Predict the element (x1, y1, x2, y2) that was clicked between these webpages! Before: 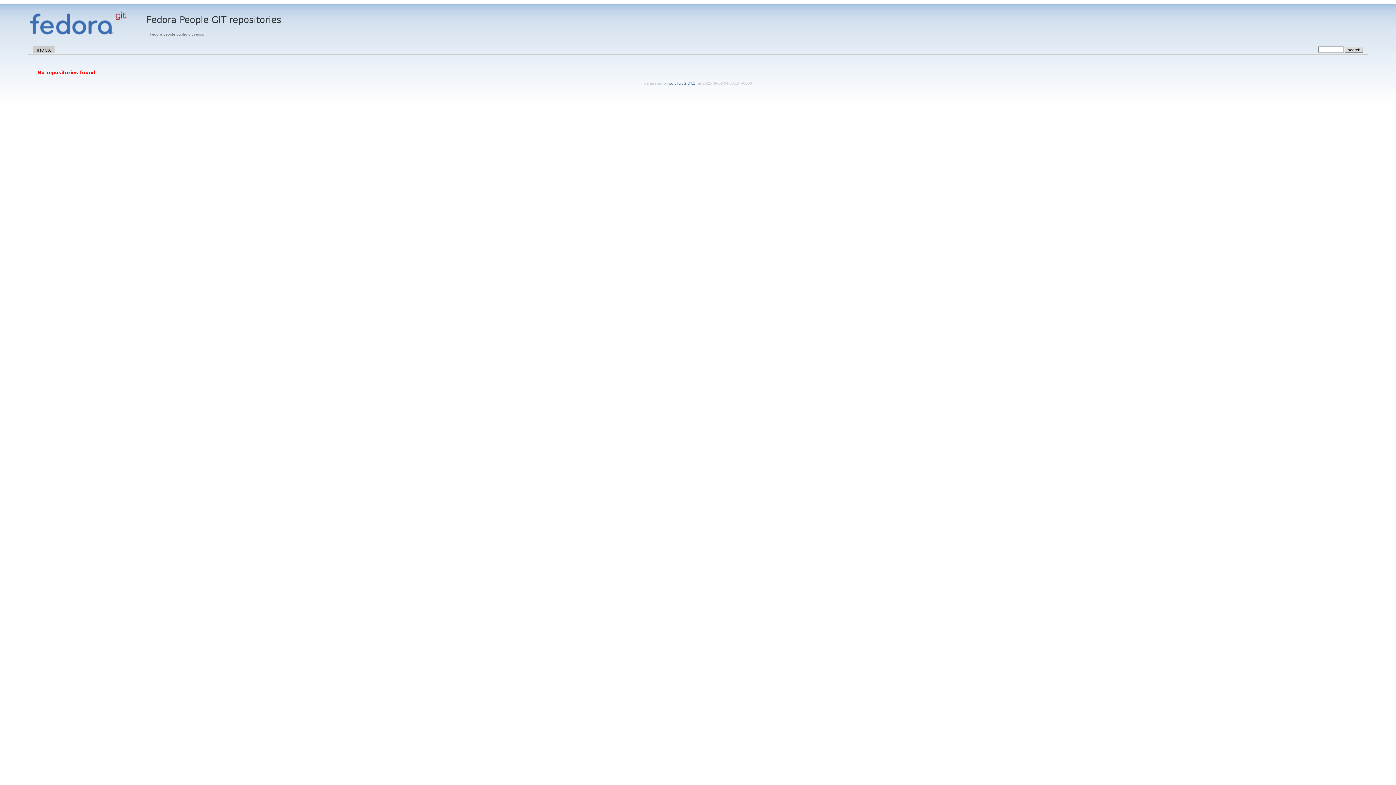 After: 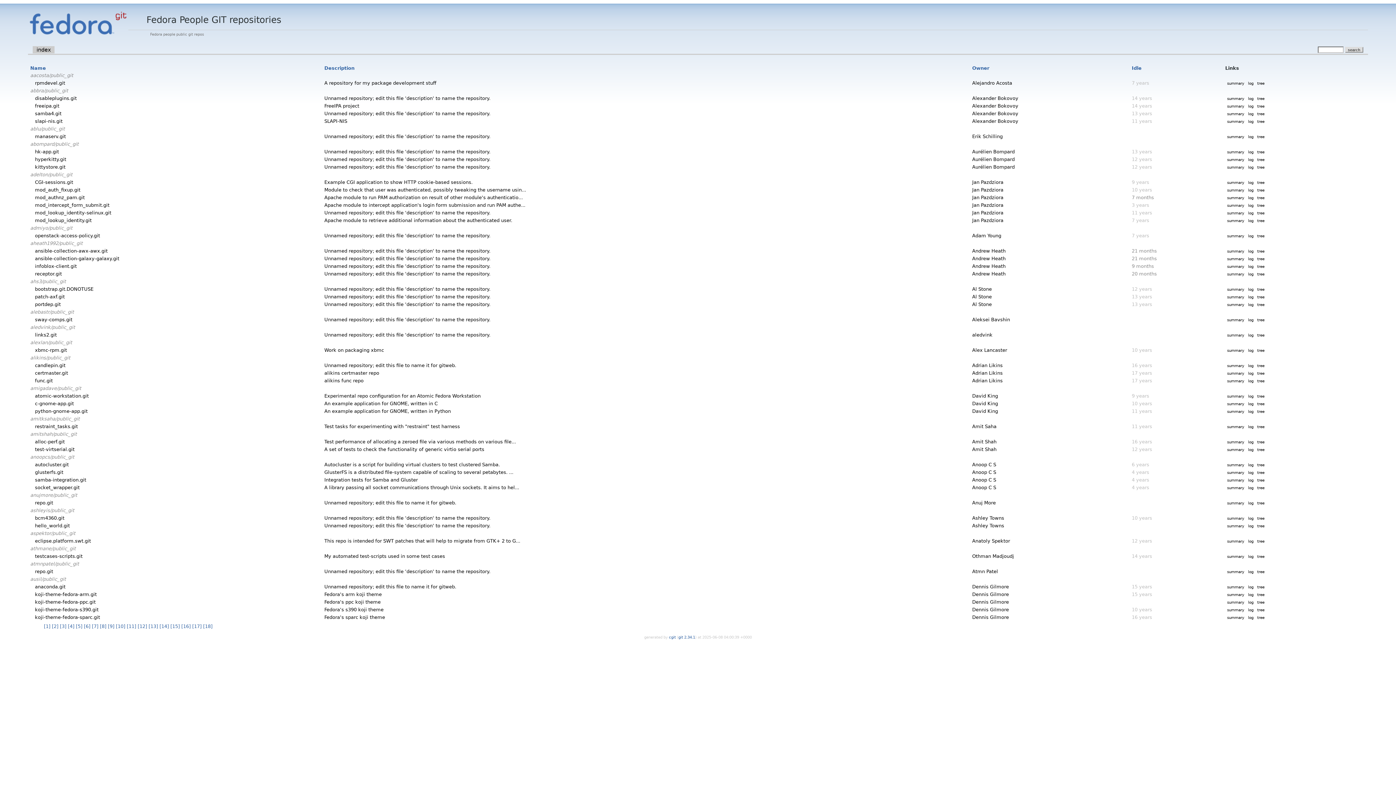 Action: label: index bbox: (32, 46, 54, 53)